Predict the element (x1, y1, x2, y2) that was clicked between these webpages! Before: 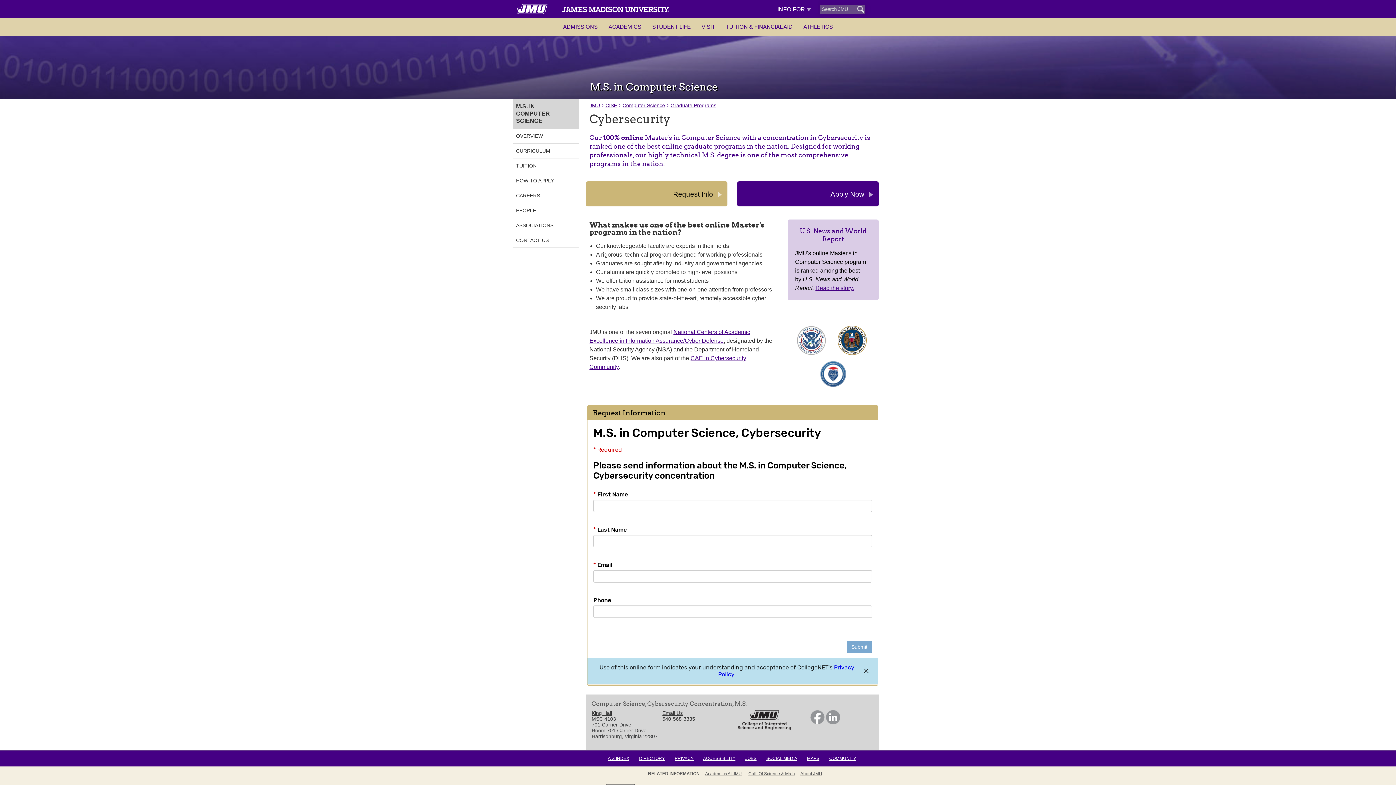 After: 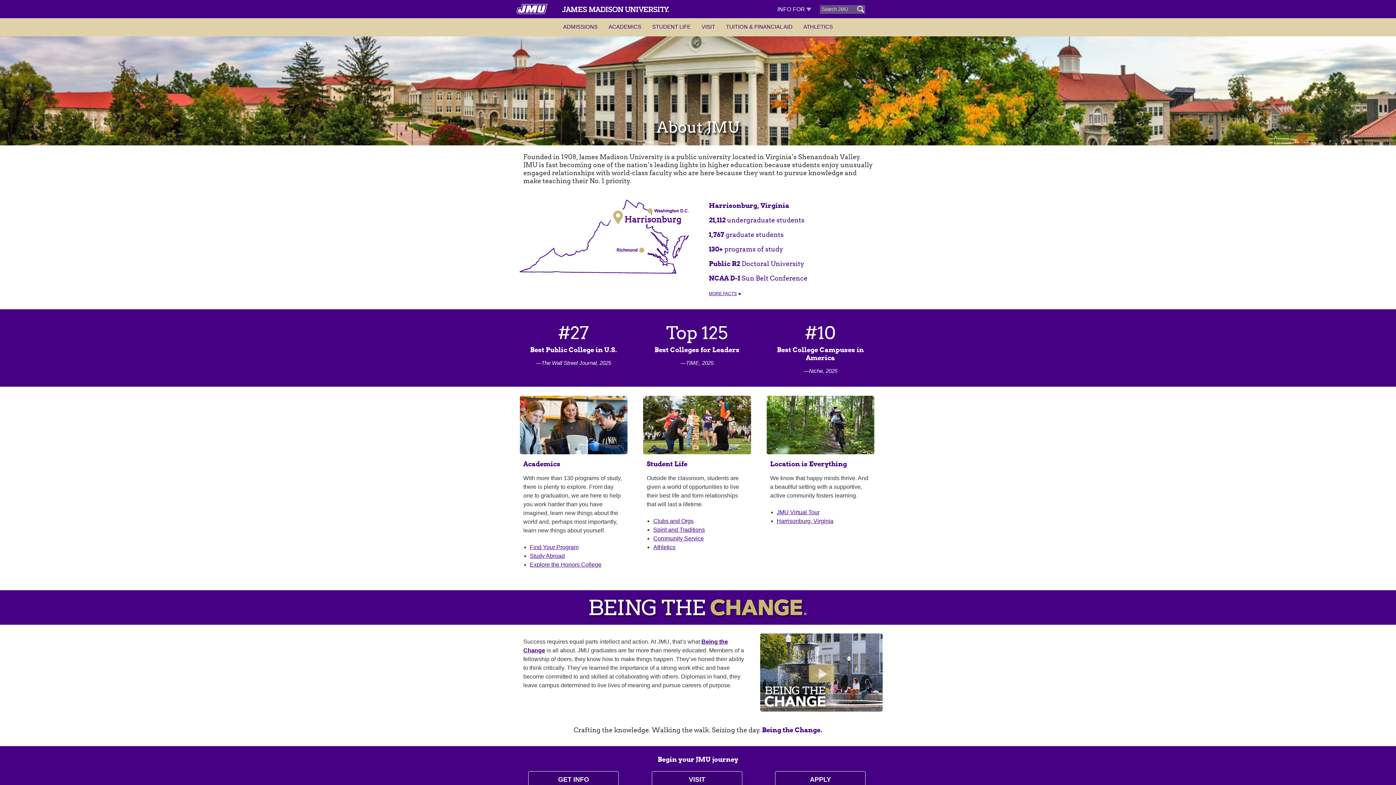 Action: bbox: (800, 768, 822, 775) label: About JMU